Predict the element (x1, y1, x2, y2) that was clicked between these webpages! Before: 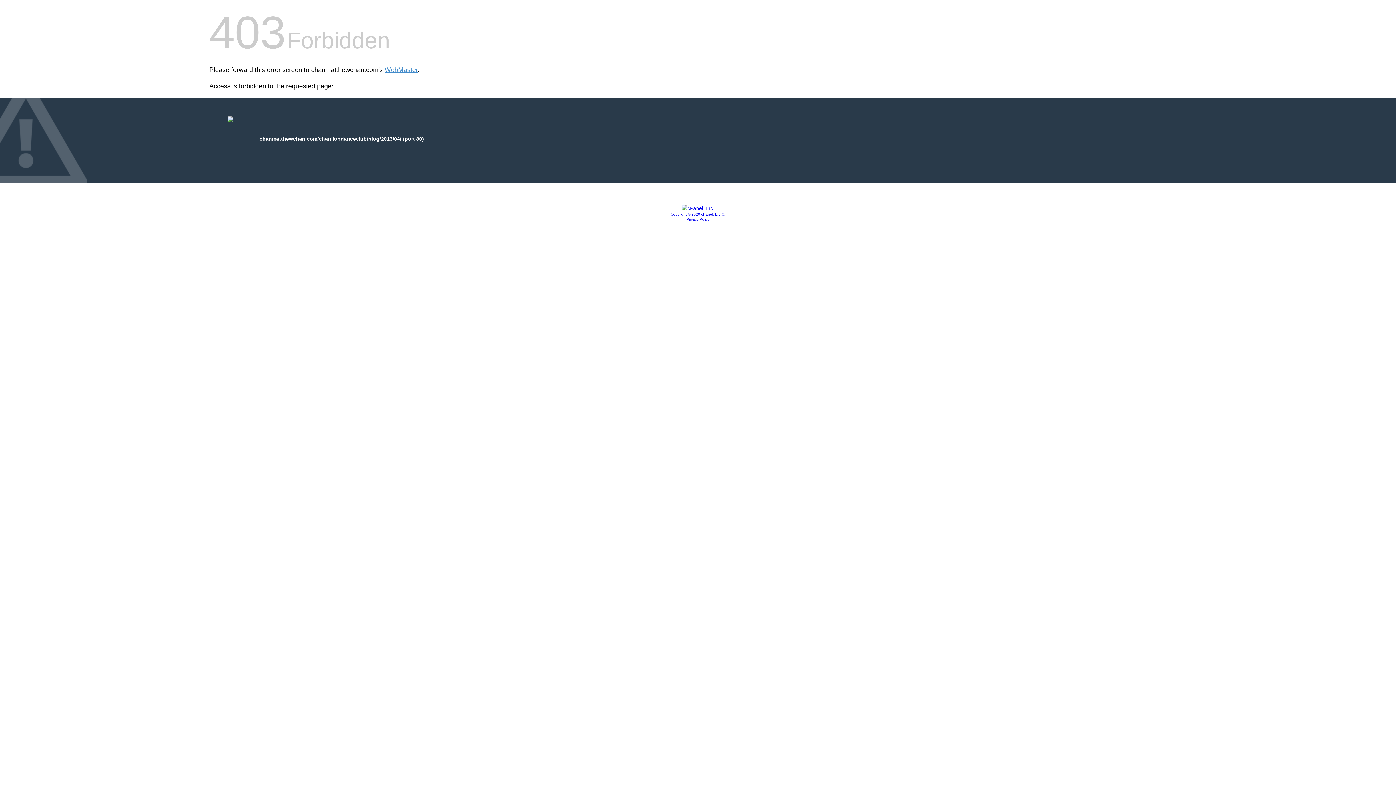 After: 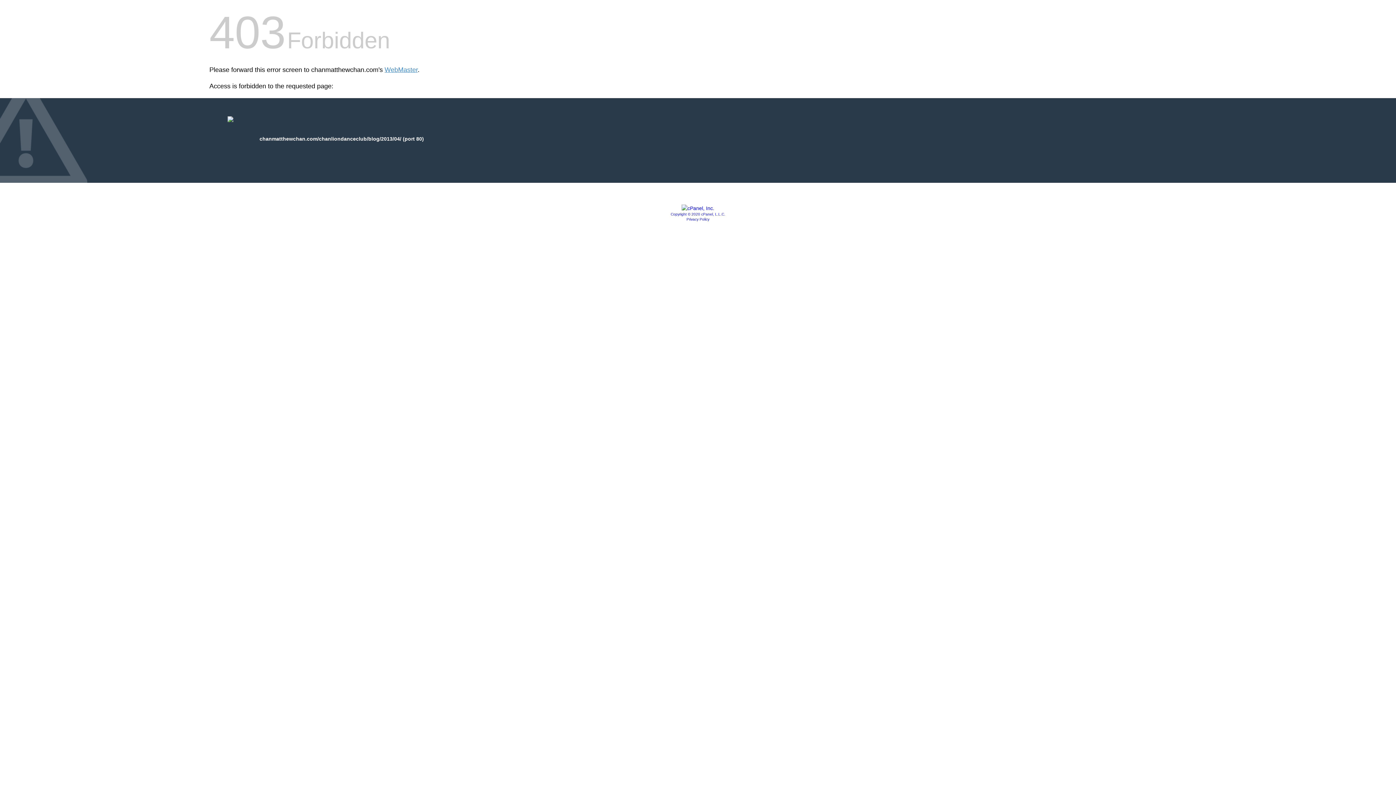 Action: bbox: (686, 217, 709, 221) label: Privacy Policy